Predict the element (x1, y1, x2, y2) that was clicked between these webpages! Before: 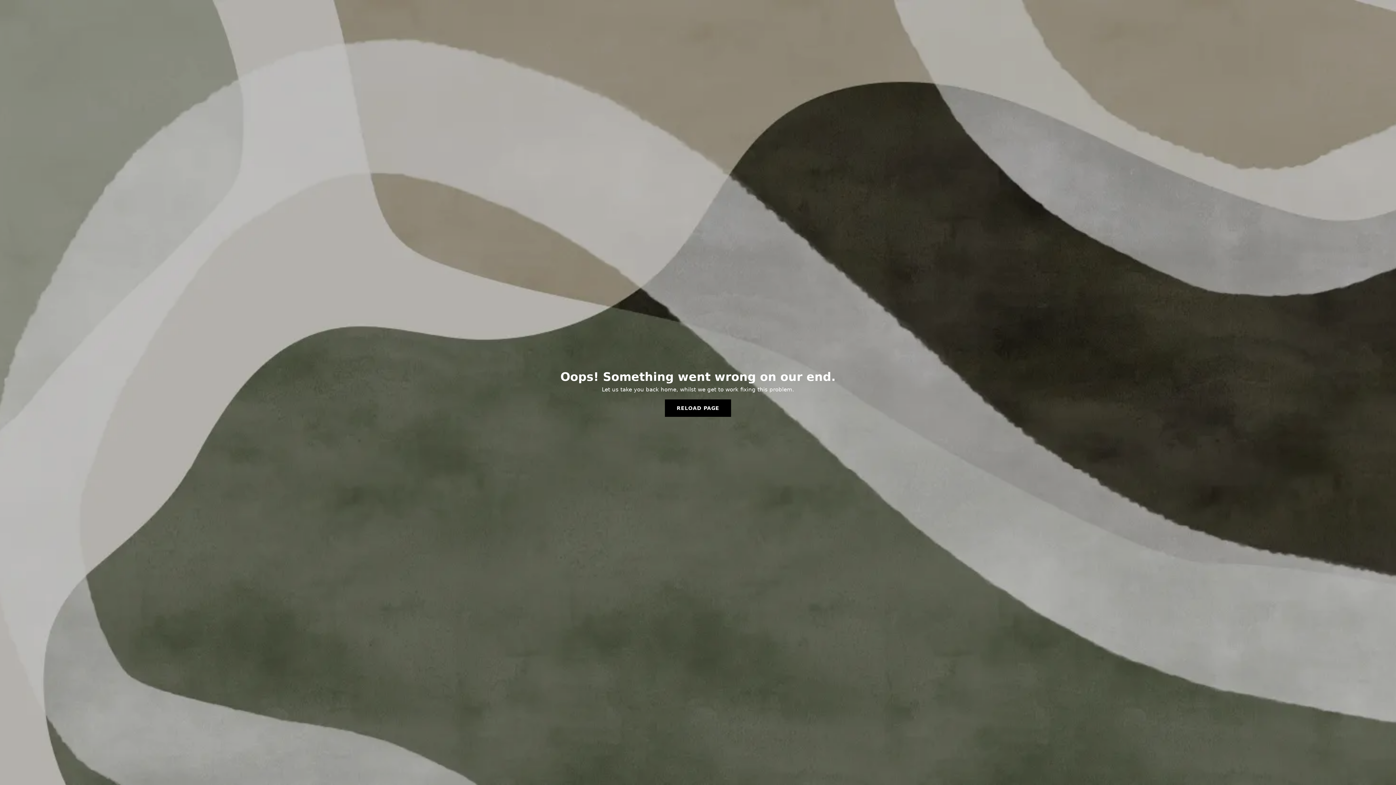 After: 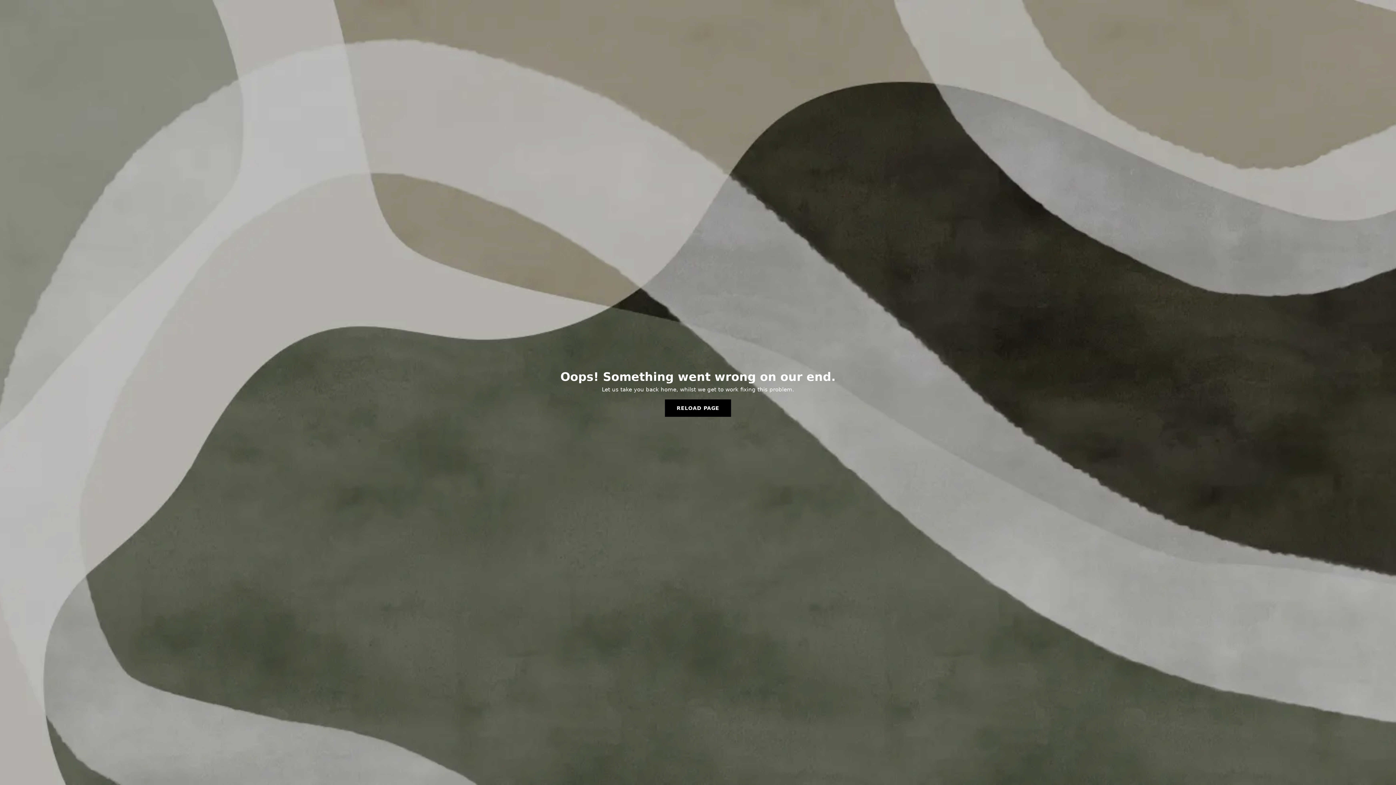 Action: bbox: (665, 399, 731, 417) label: RELOAD PAGE